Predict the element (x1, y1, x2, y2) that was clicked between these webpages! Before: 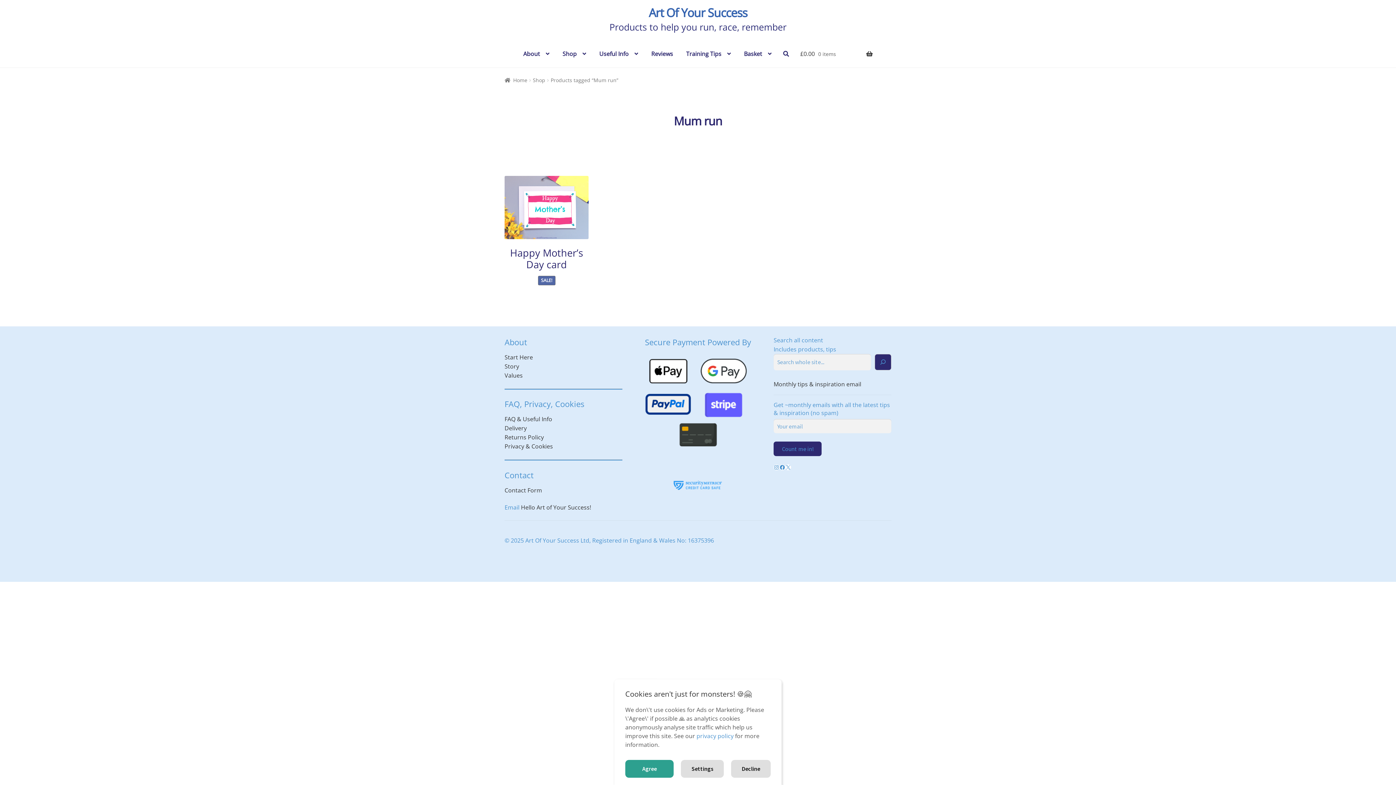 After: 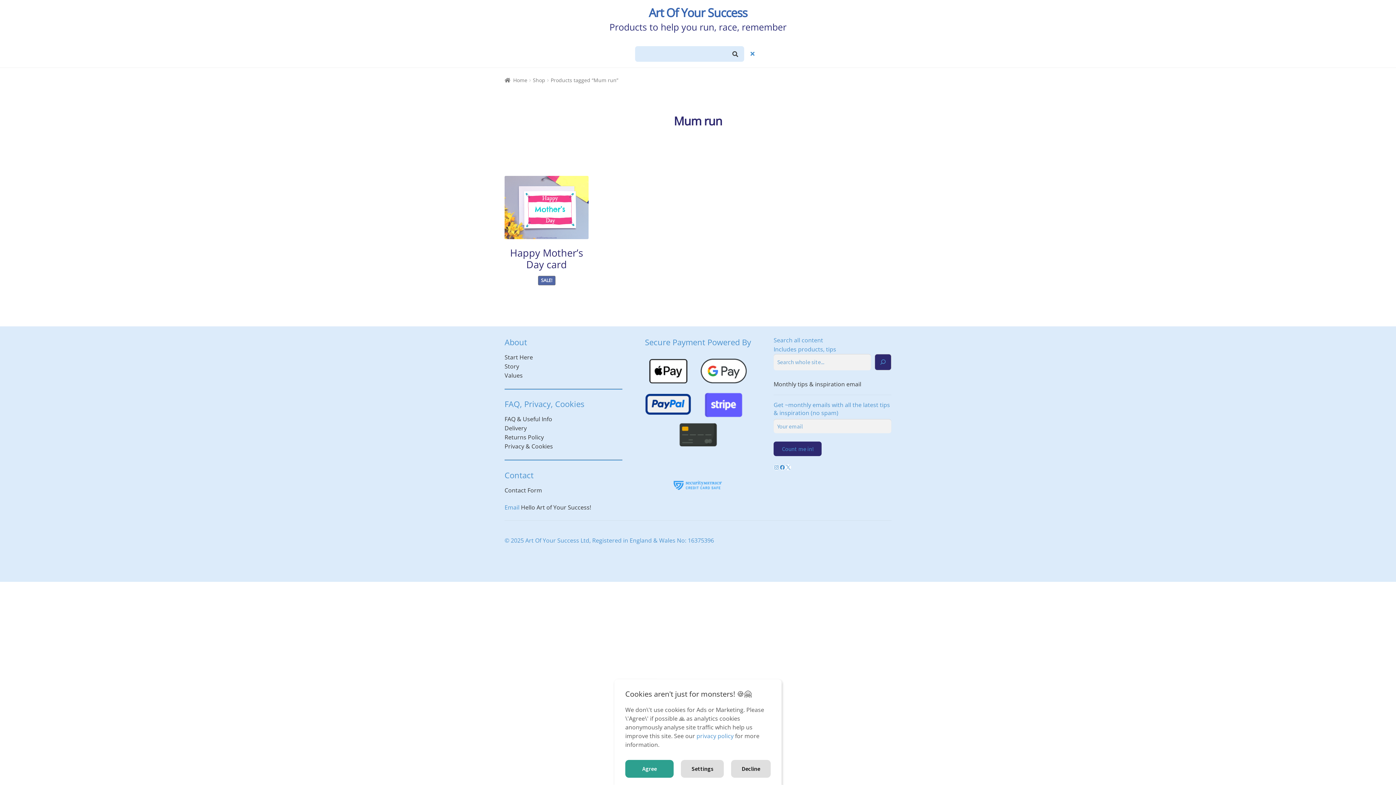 Action: bbox: (777, 40, 795, 67)